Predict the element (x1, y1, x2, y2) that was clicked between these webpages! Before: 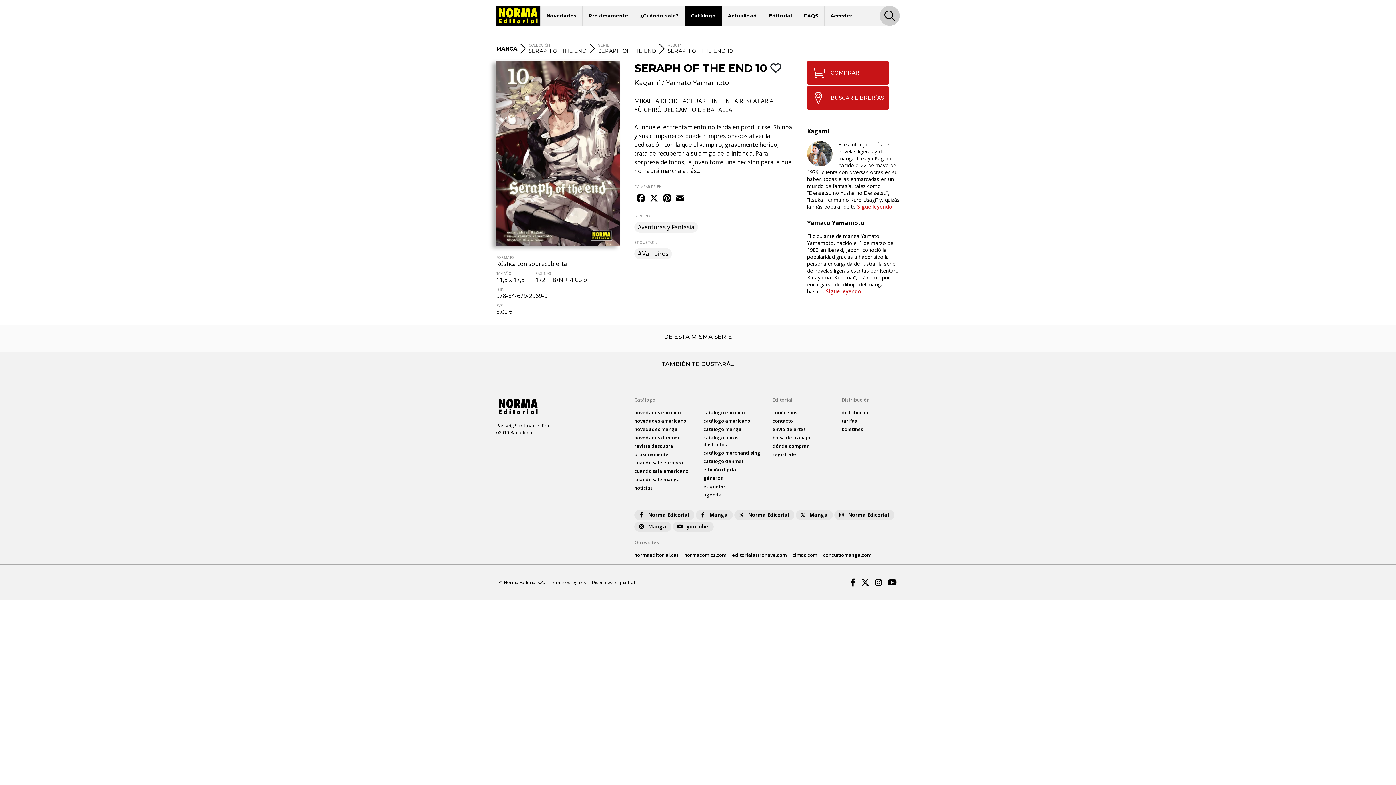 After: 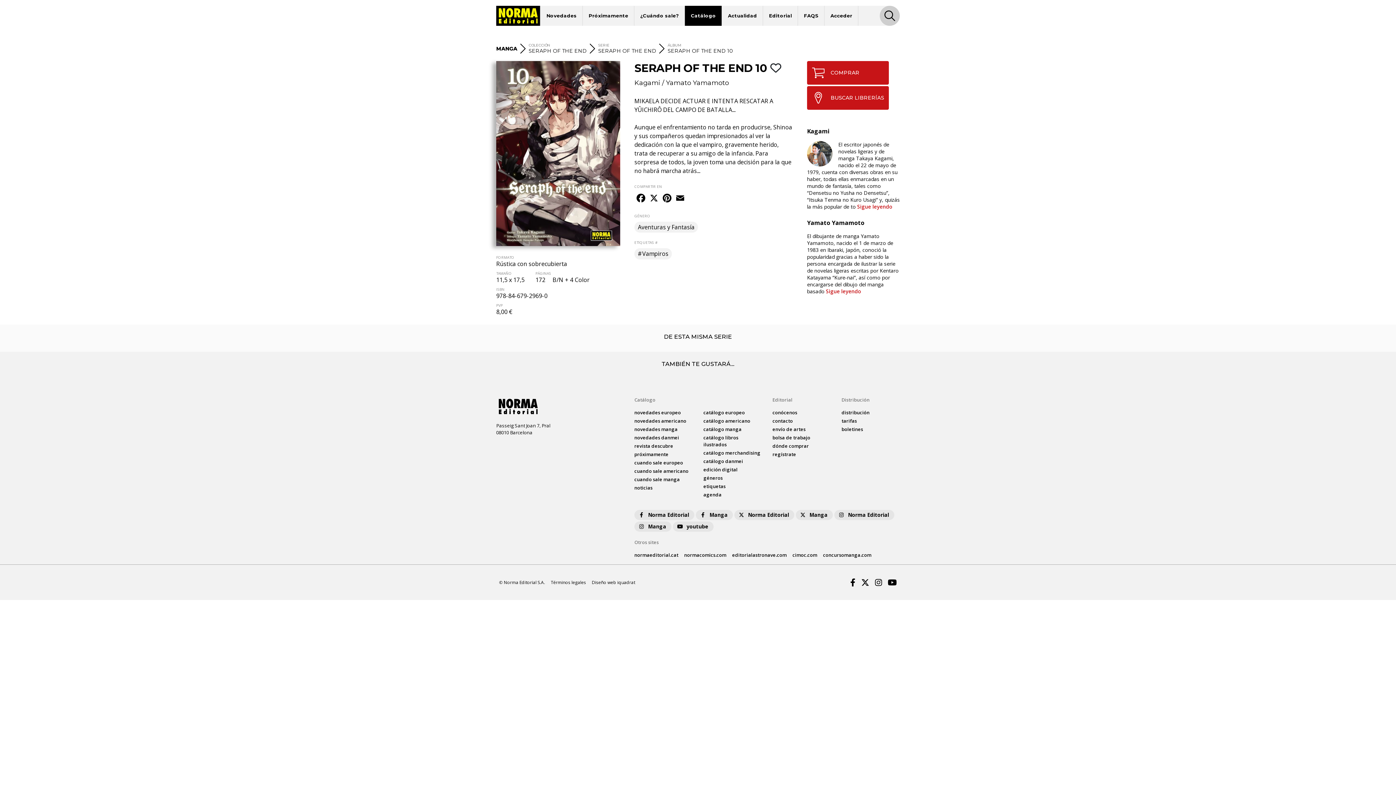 Action: bbox: (861, 577, 869, 588) label: Twitter